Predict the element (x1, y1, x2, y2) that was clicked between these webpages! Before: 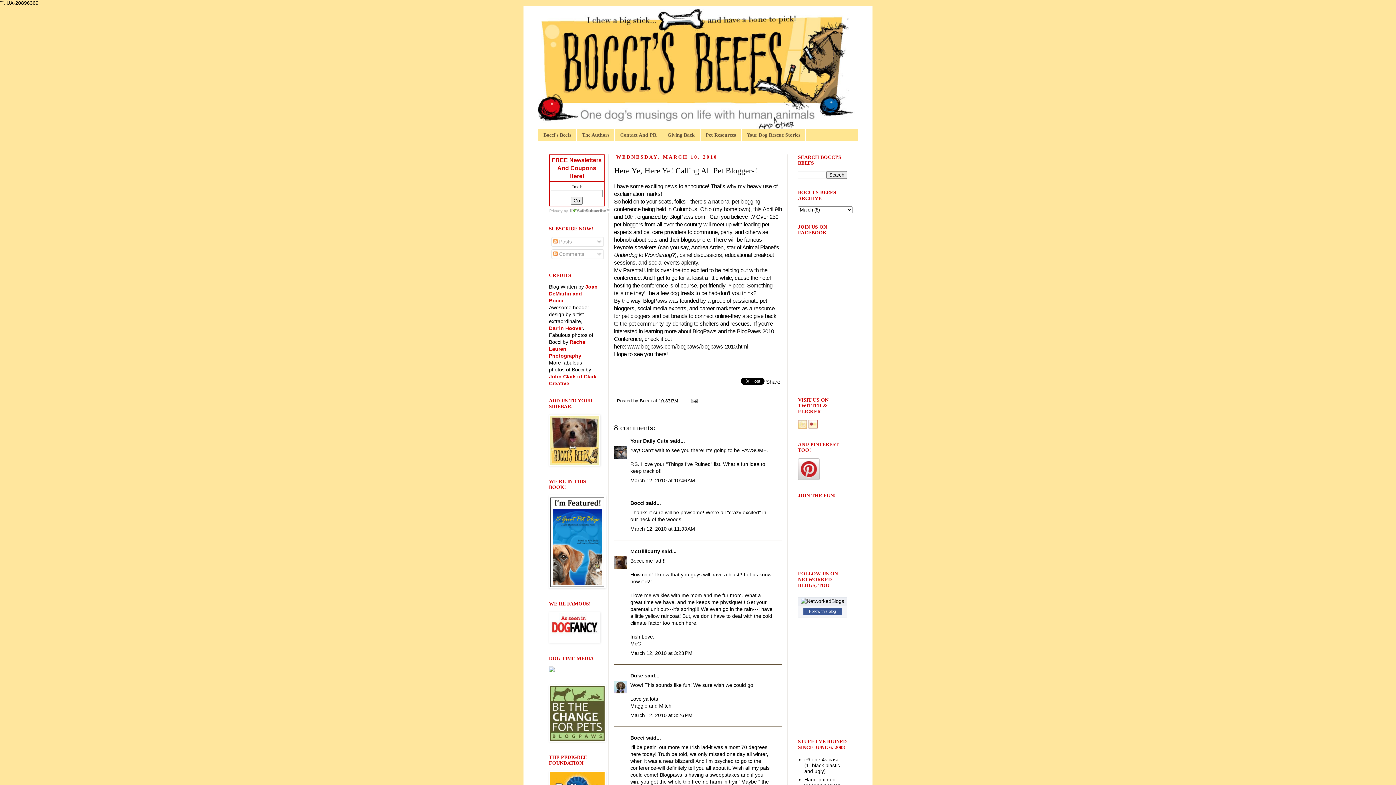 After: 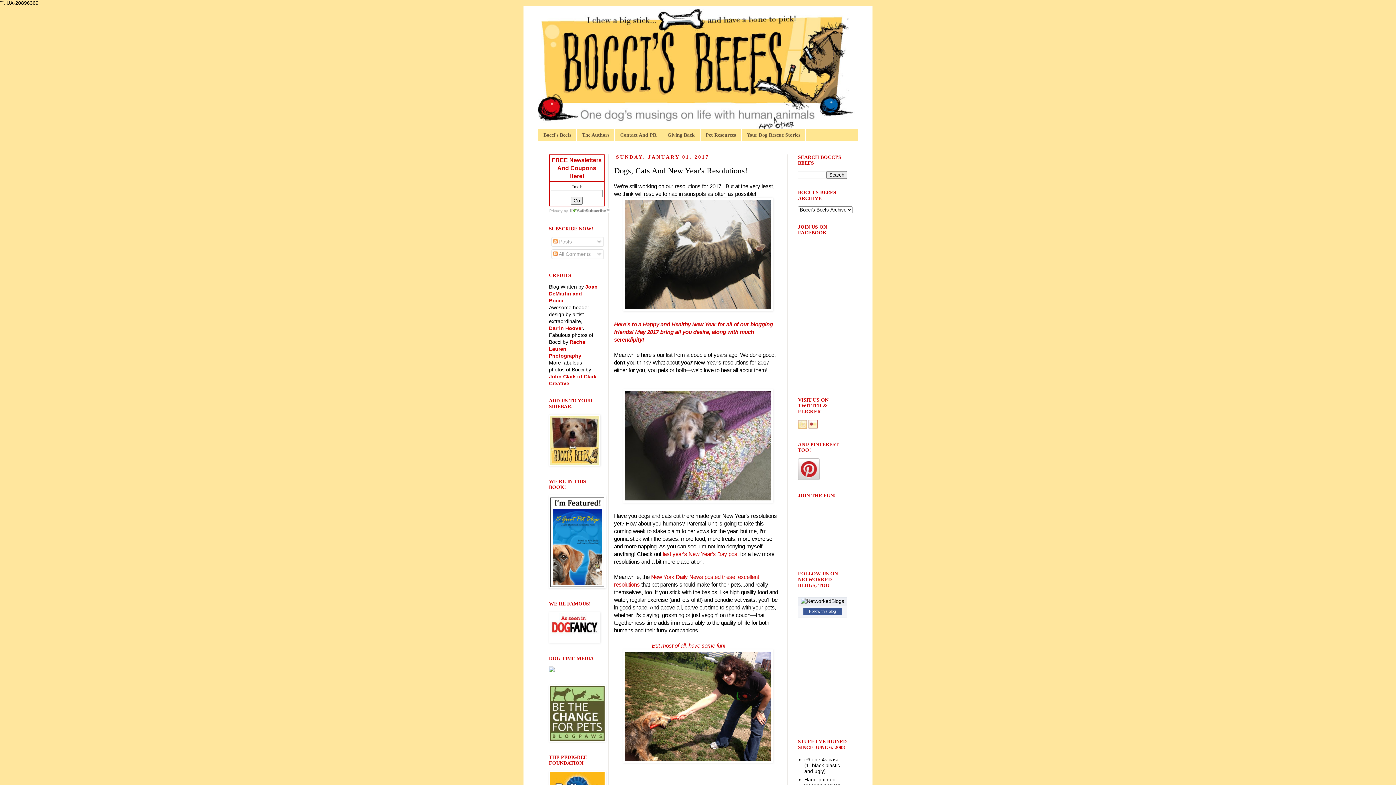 Action: bbox: (549, 461, 600, 467)